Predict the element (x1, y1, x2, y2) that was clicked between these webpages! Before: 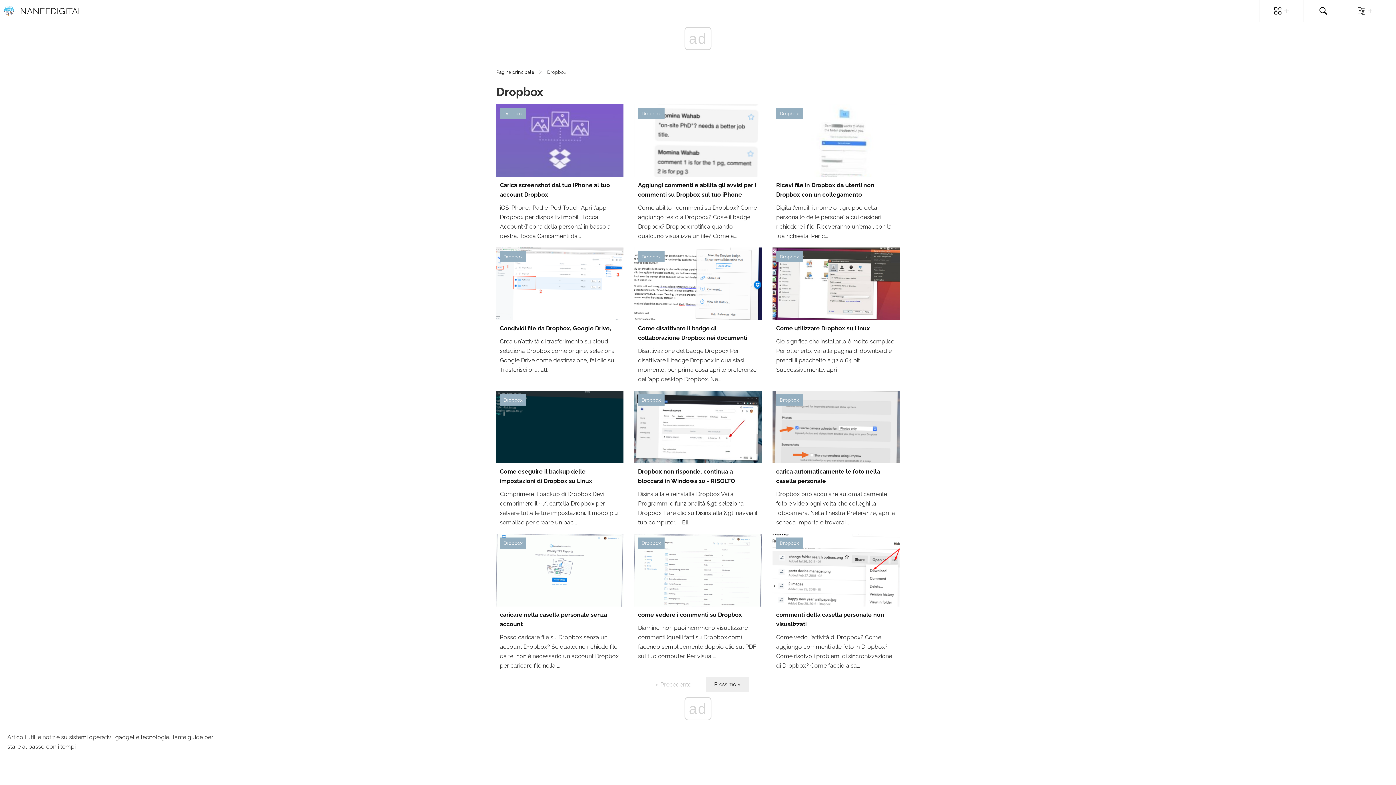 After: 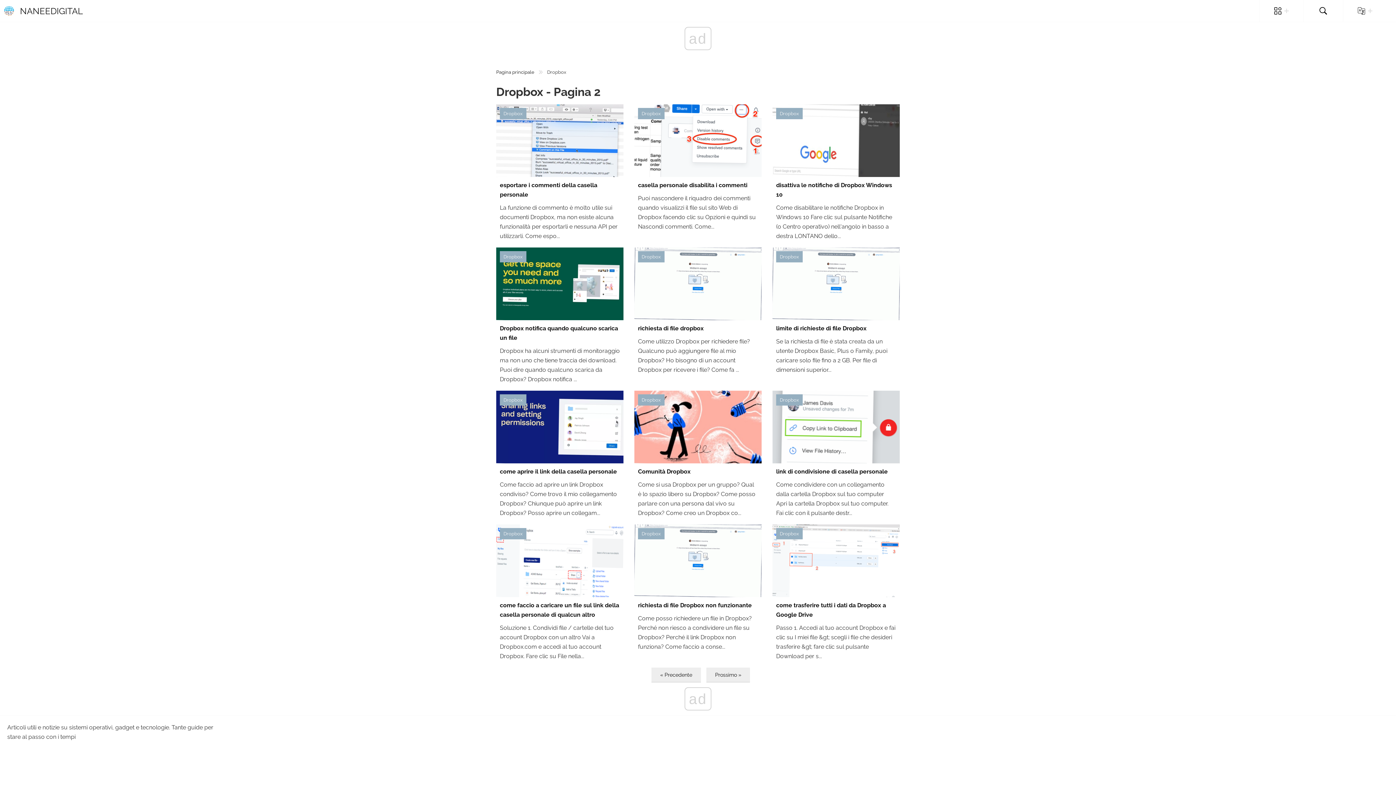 Action: bbox: (705, 677, 749, 692) label: Prossimo »